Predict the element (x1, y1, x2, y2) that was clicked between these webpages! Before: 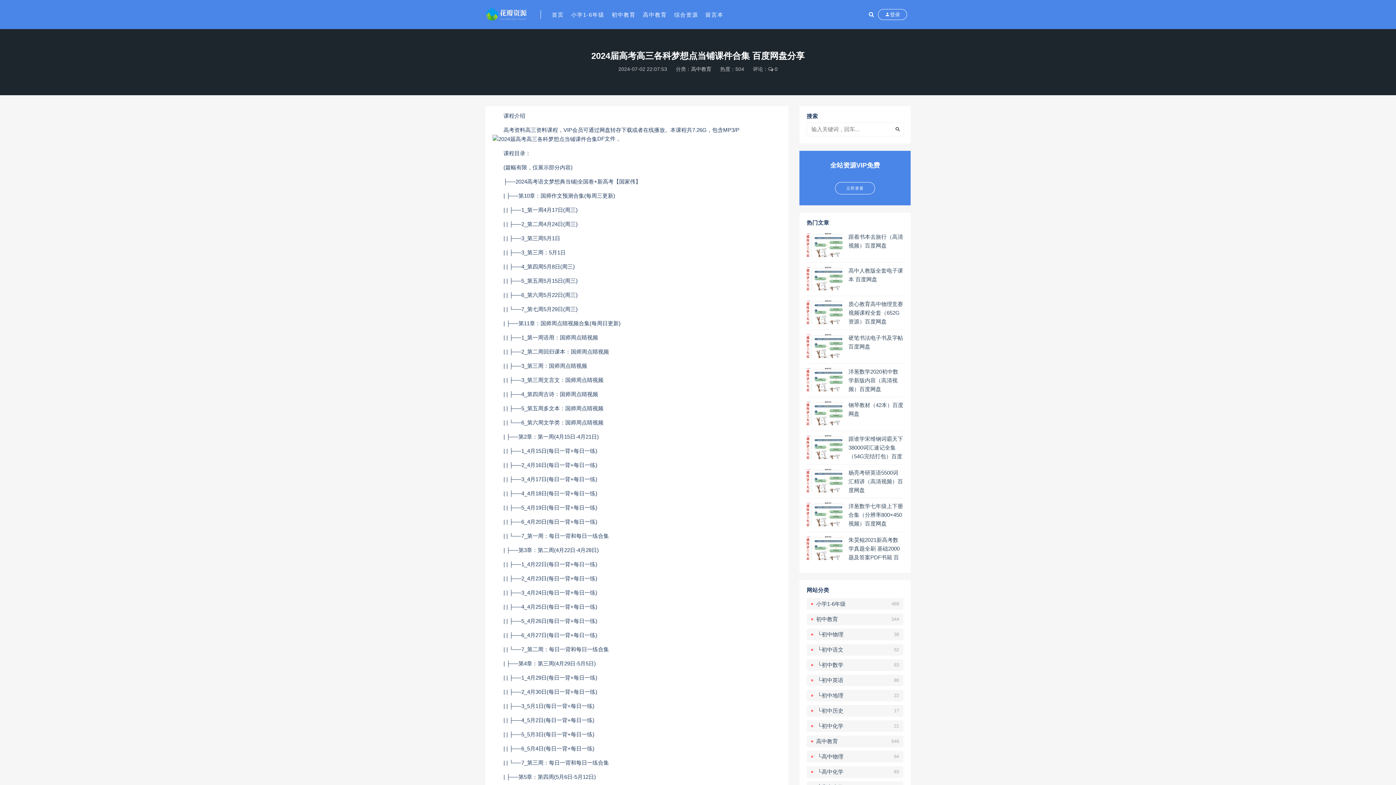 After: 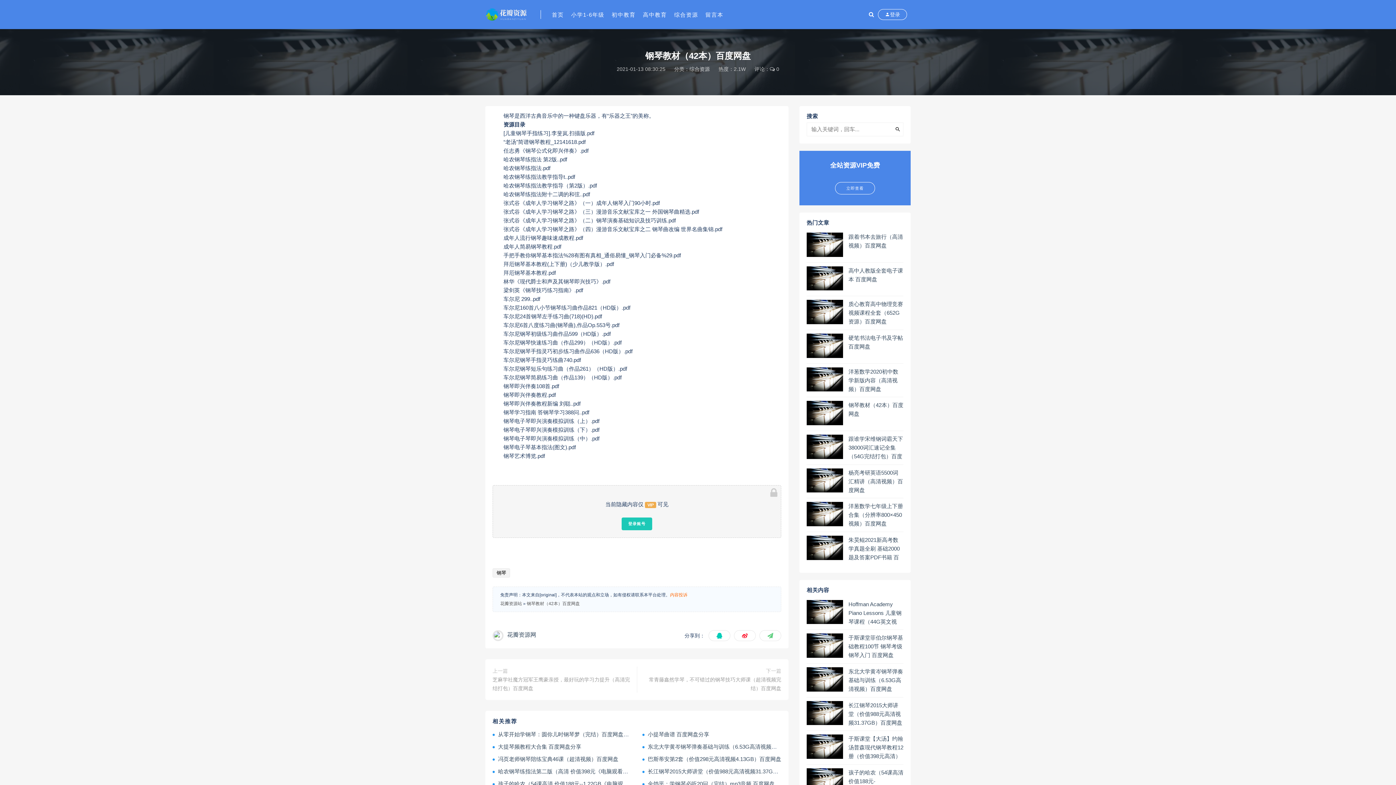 Action: label: 钢琴教材（42本）百度网盘 bbox: (848, 401, 903, 426)